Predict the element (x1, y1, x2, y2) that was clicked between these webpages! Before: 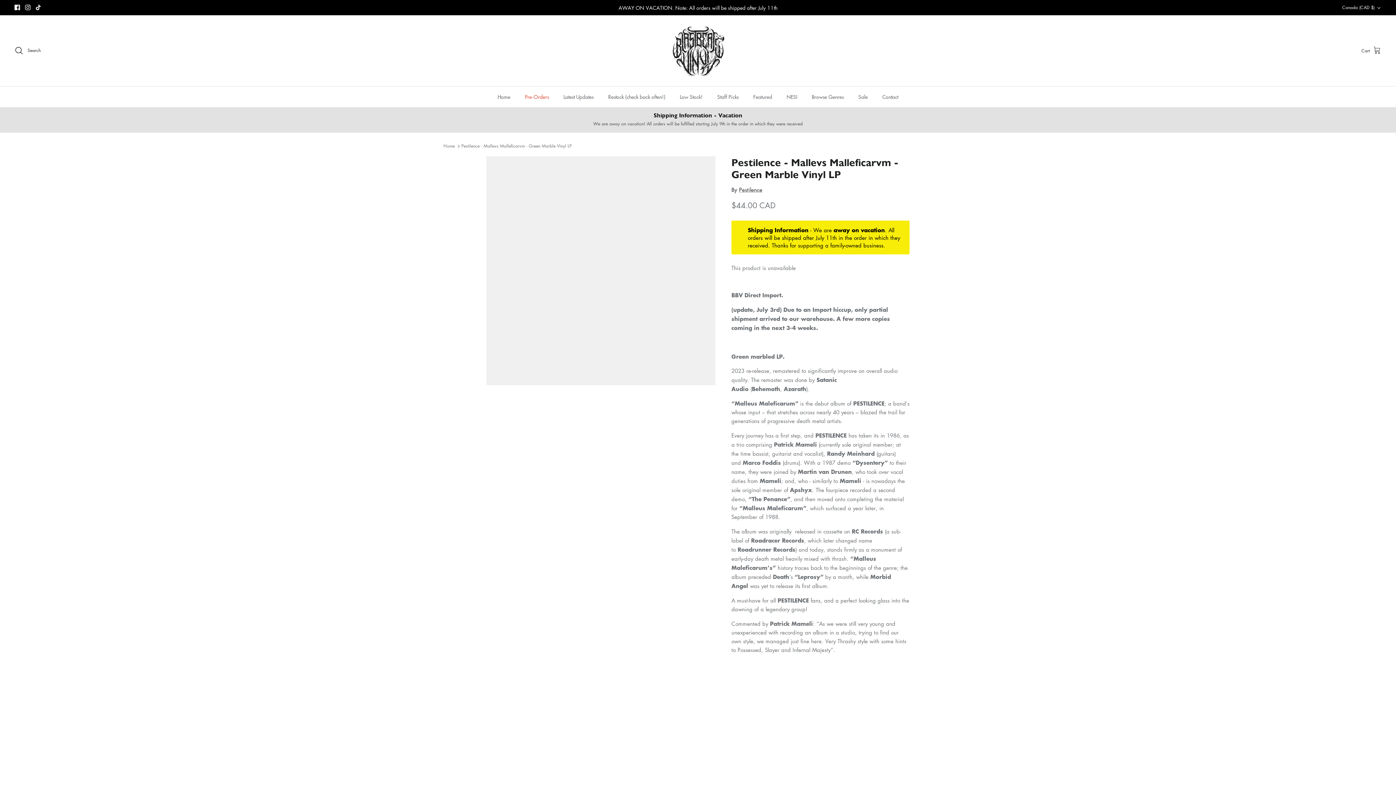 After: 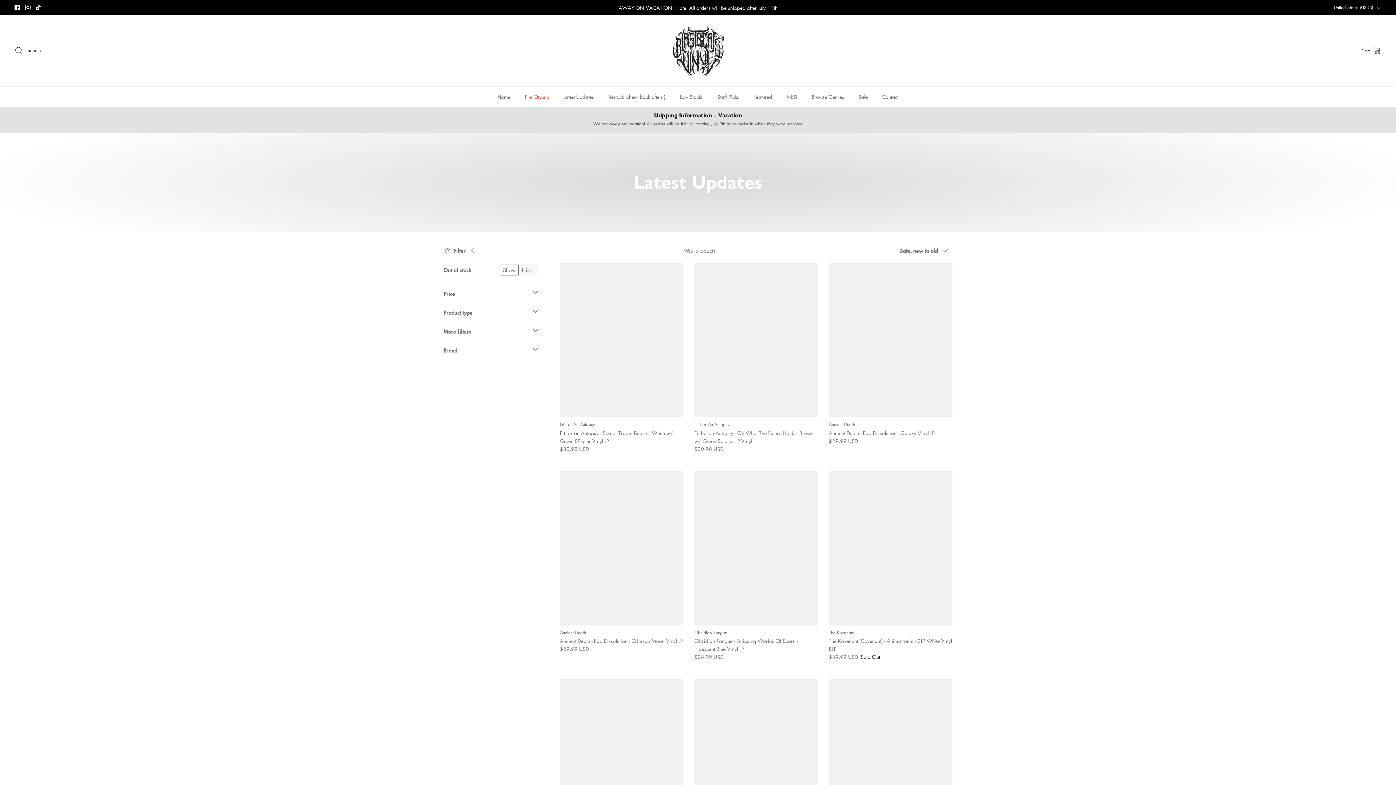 Action: label: Latest Updates bbox: (557, 86, 600, 107)